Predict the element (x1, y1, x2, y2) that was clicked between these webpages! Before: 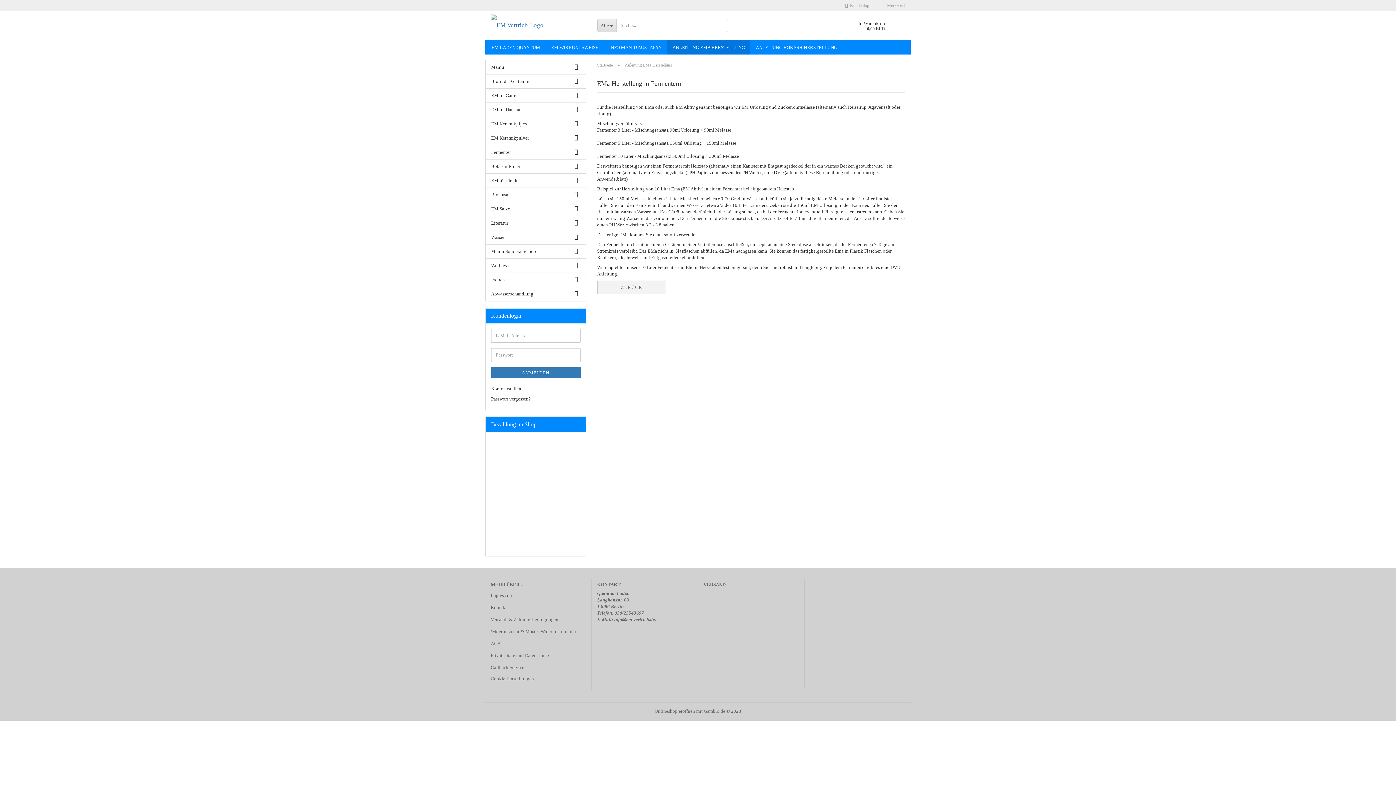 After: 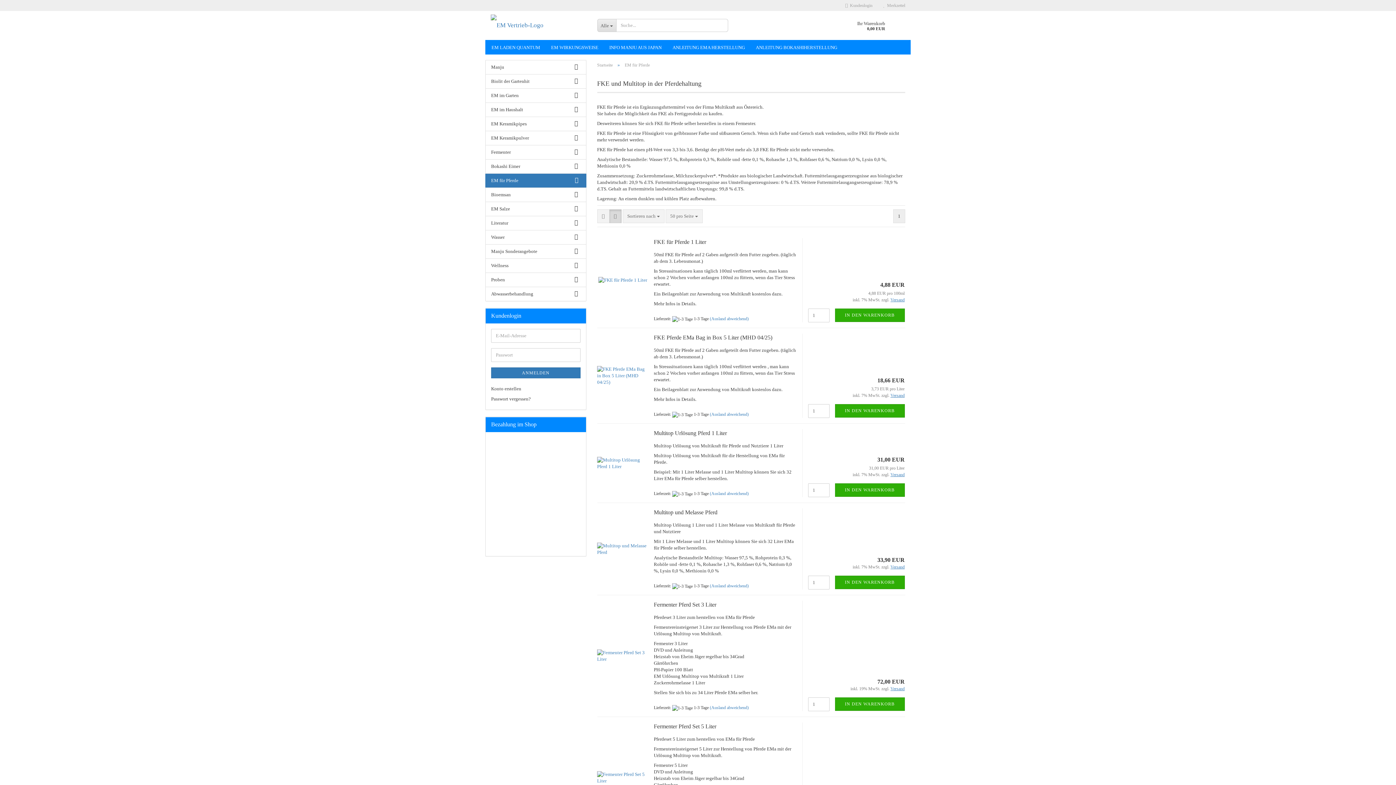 Action: label: EM für Pferde bbox: (485, 173, 586, 187)